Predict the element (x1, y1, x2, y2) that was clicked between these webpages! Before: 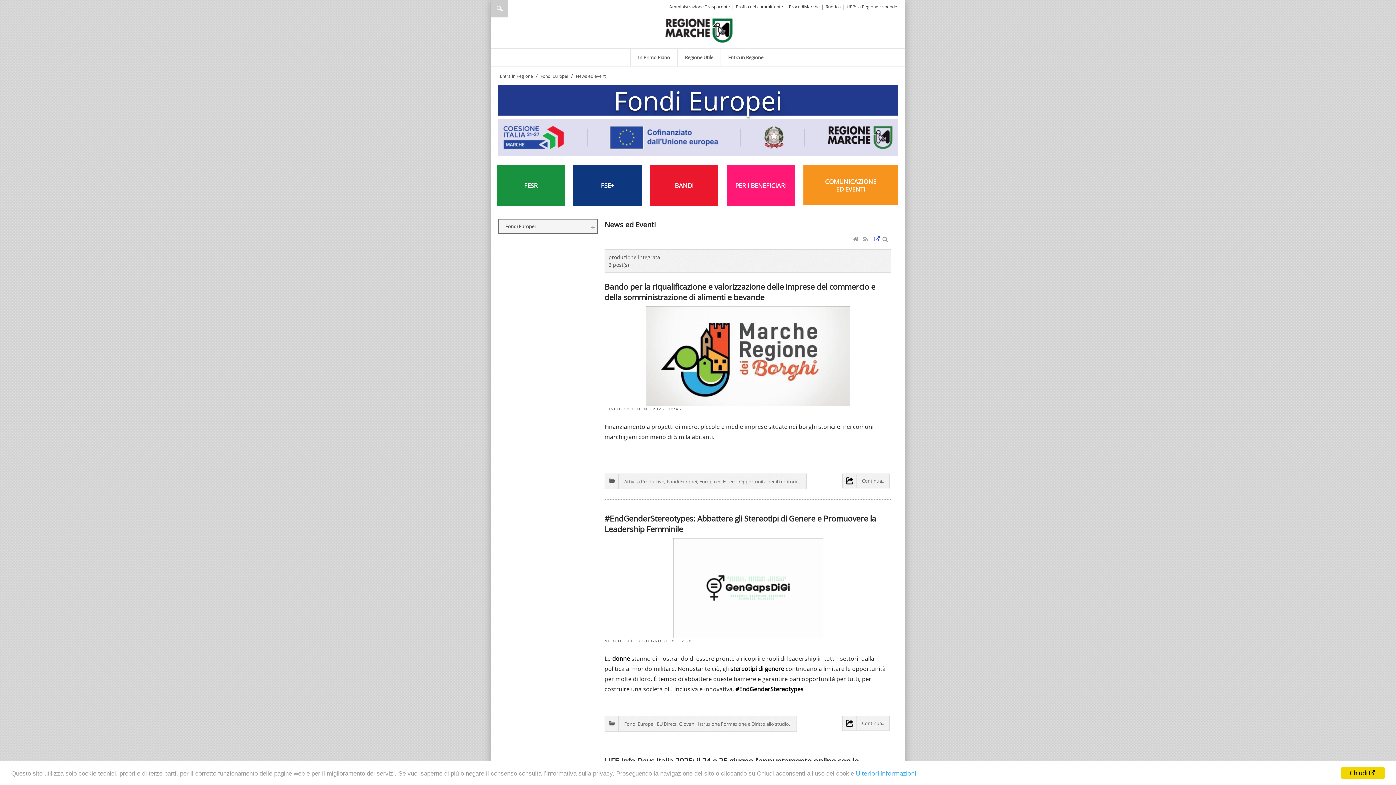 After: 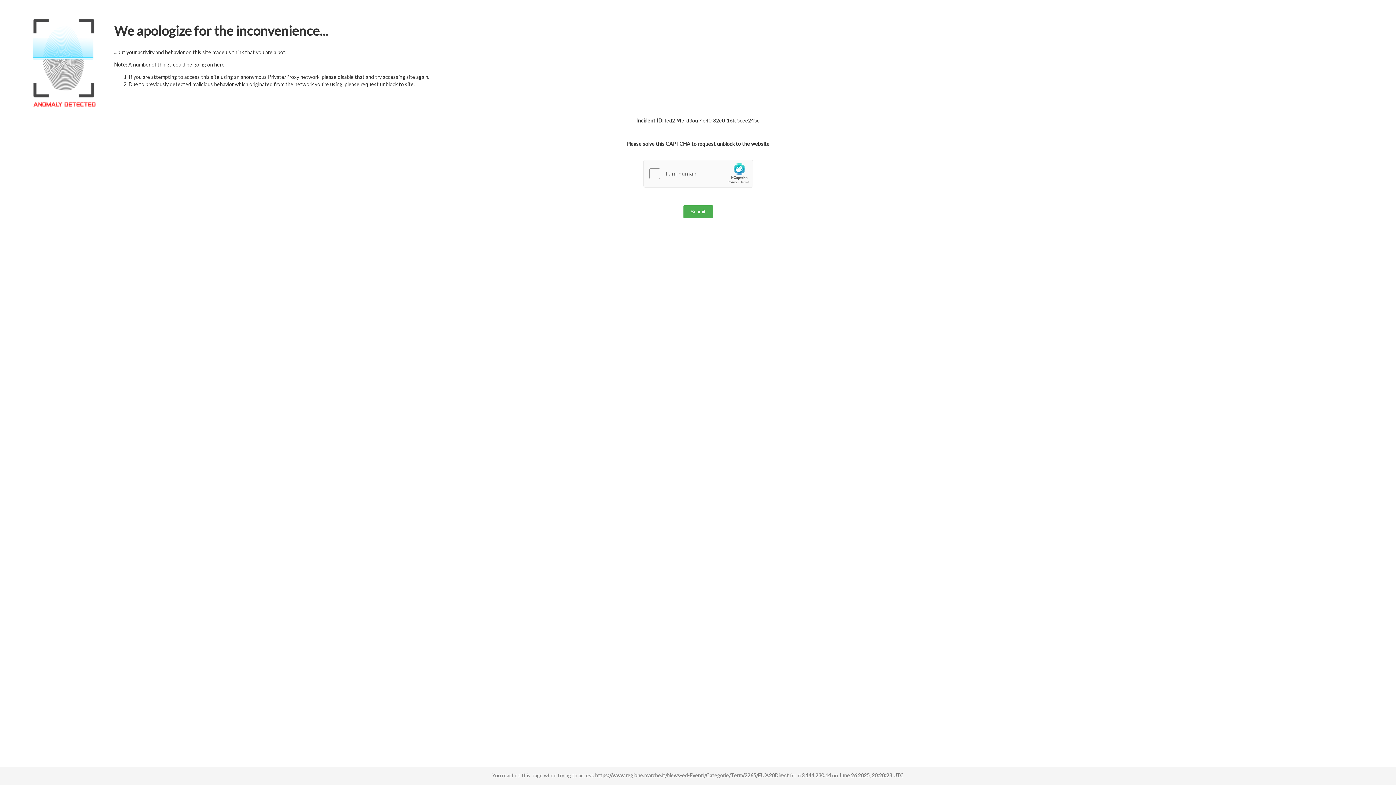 Action: bbox: (657, 720, 677, 727) label: EU Direct